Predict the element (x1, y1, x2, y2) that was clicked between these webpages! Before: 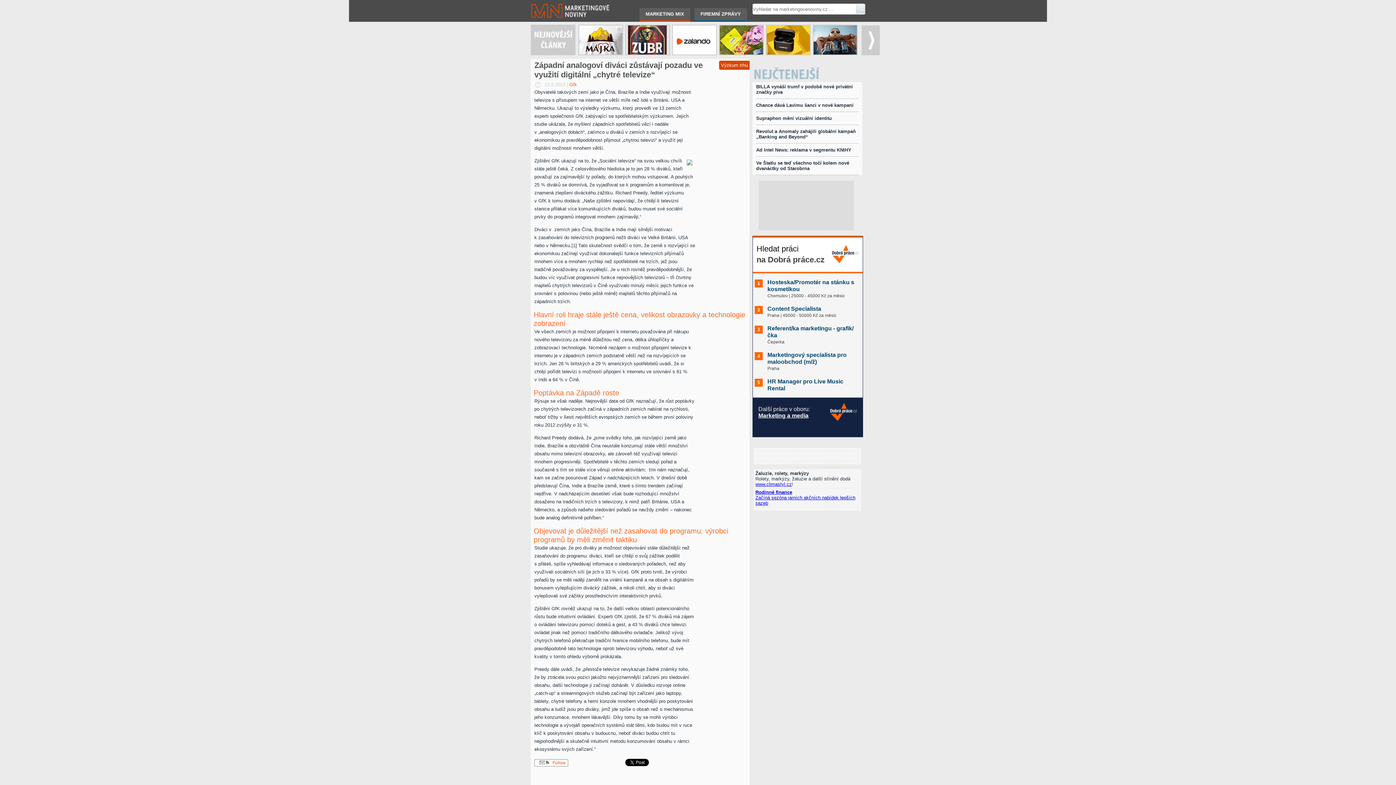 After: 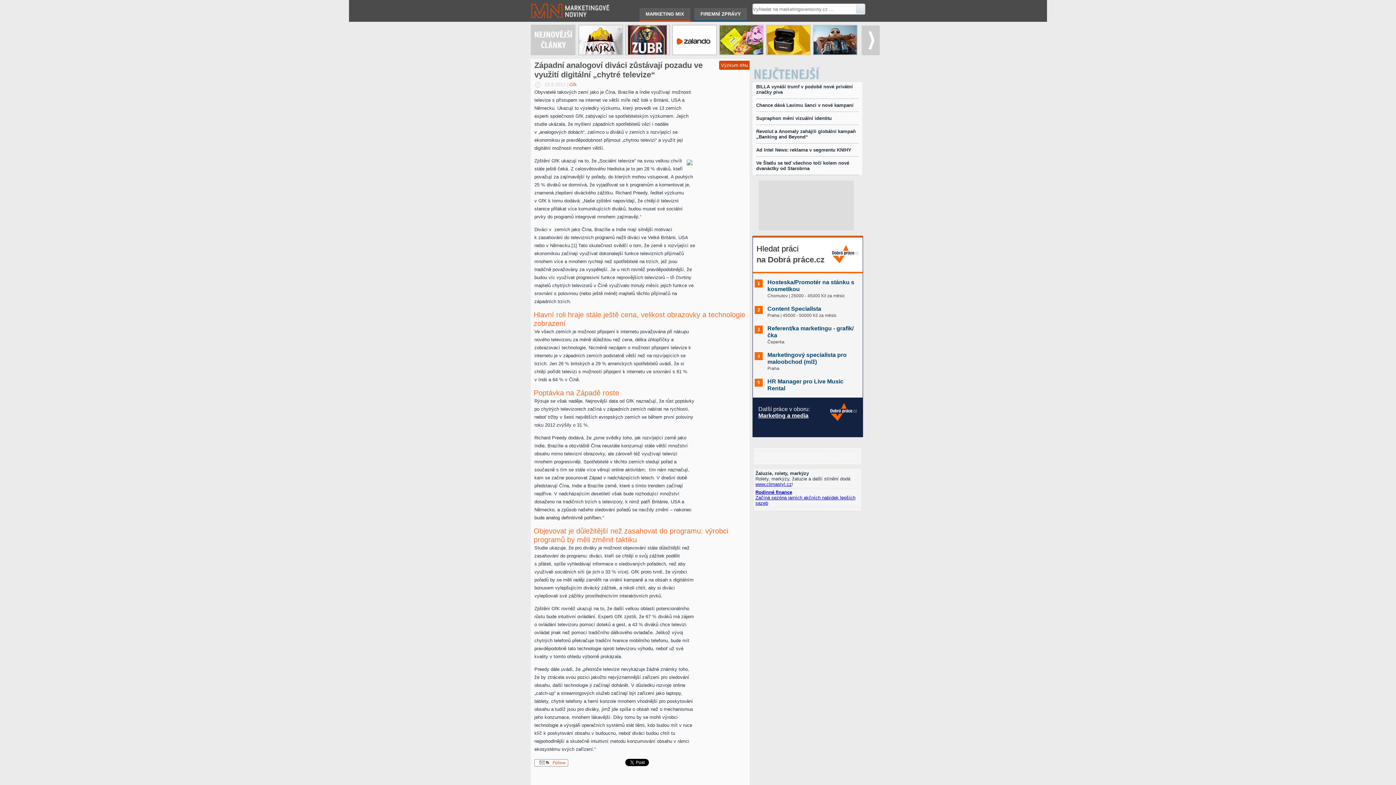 Action: label: Marketing a media bbox: (758, 412, 808, 419)